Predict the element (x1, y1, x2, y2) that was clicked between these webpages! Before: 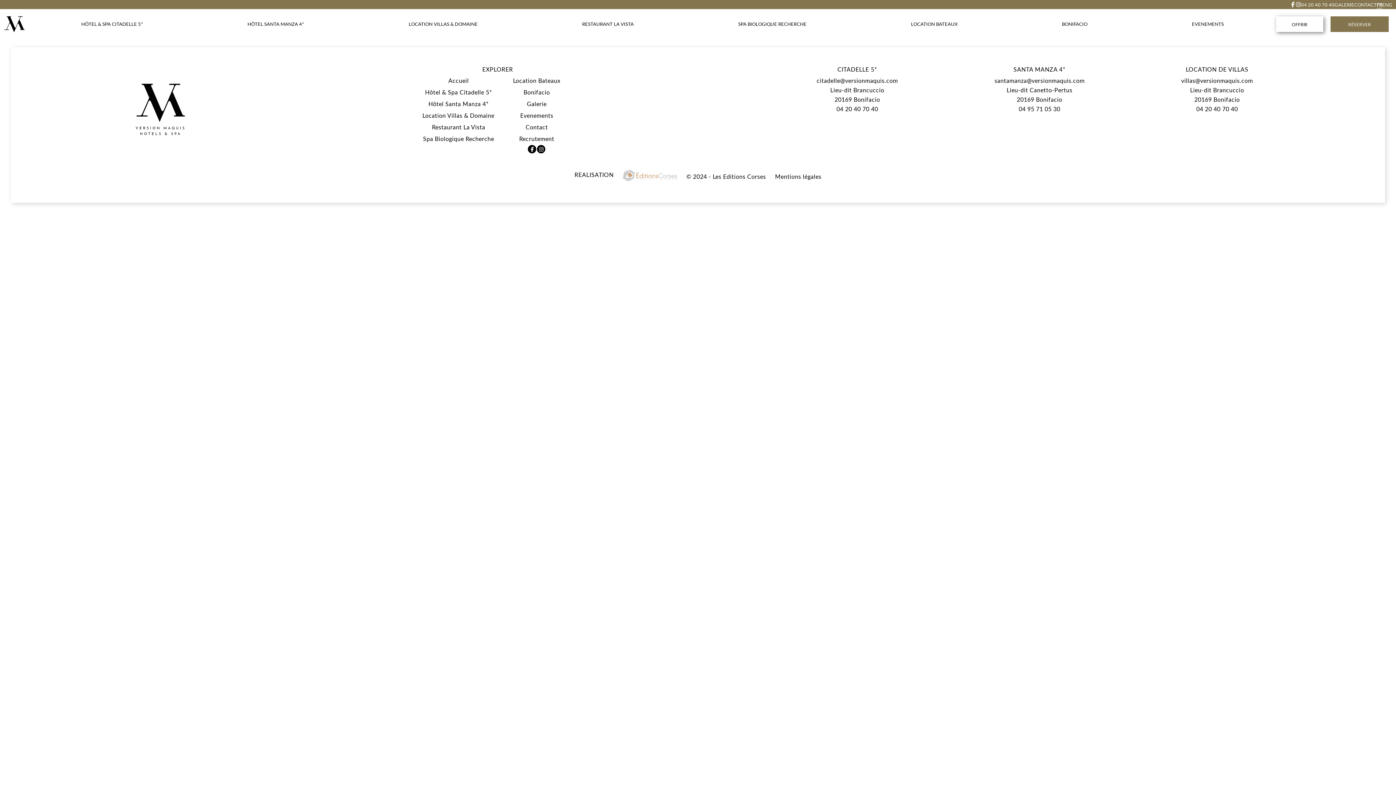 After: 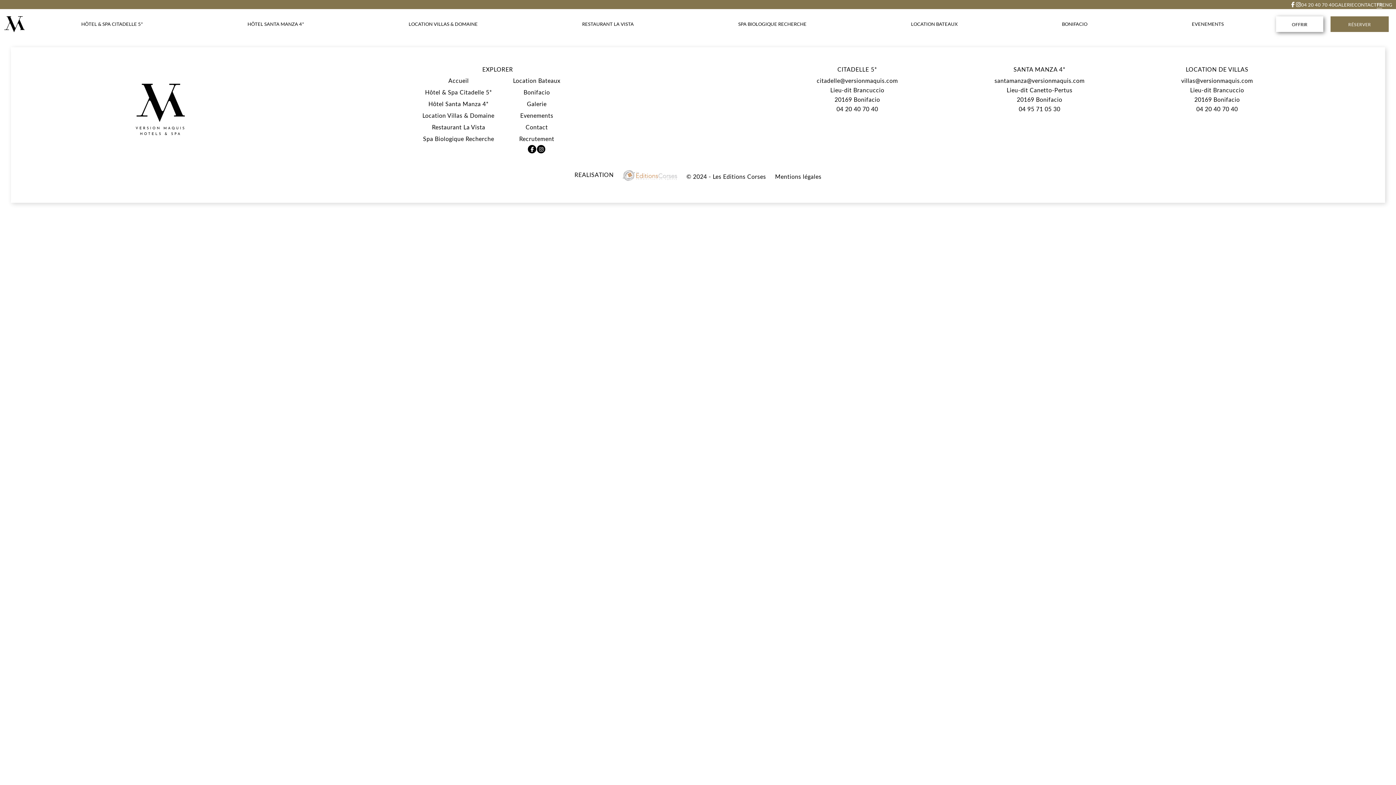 Action: bbox: (622, 166, 677, 184)